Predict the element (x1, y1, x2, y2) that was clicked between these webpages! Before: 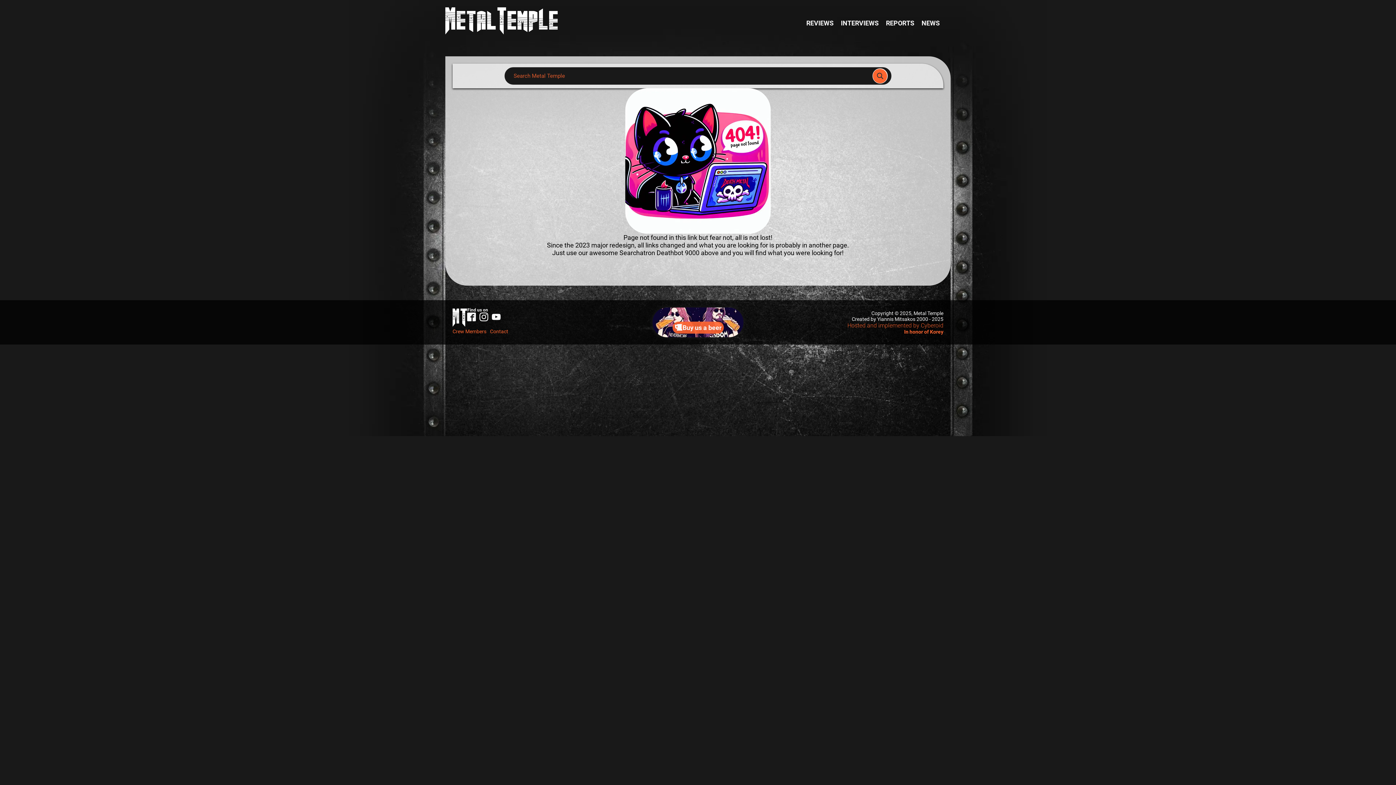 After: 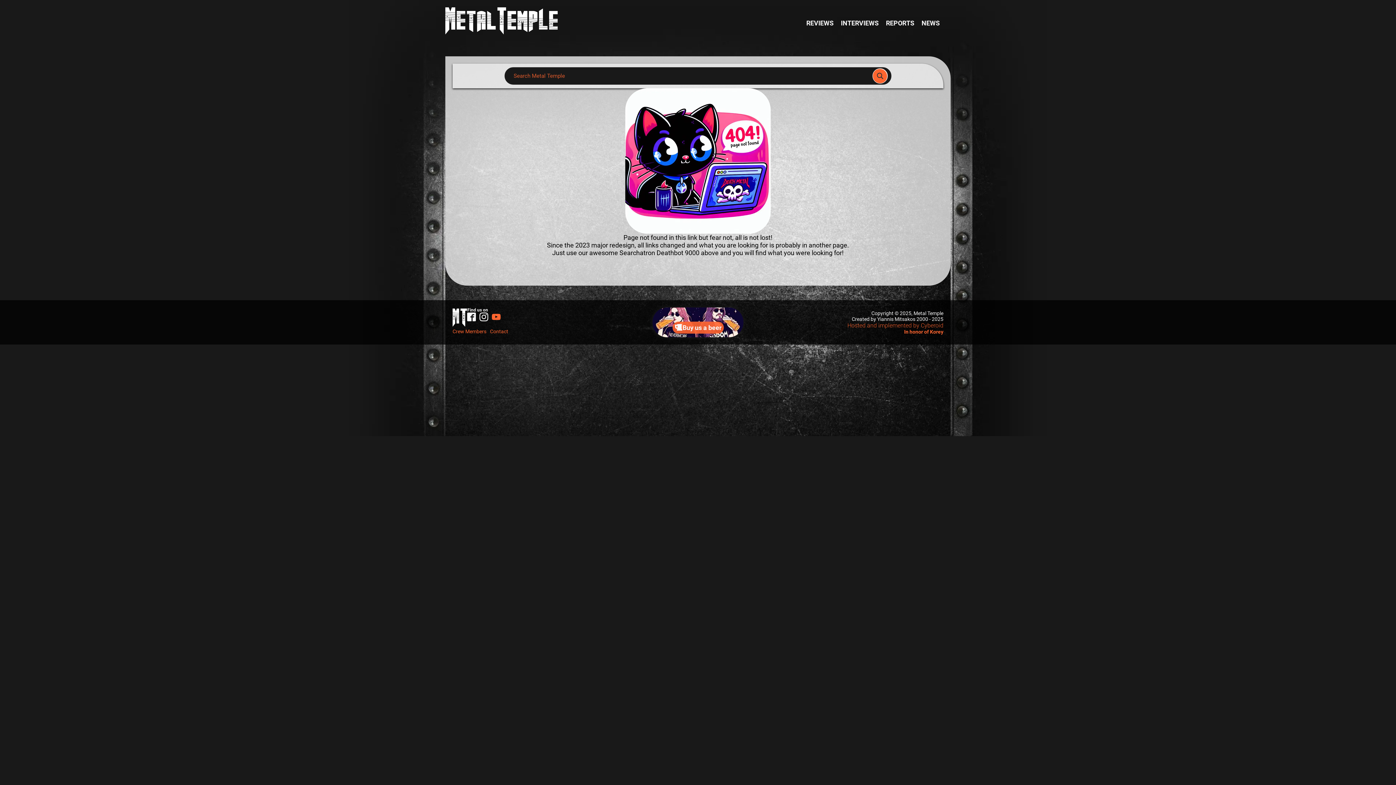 Action: bbox: (492, 312, 500, 321)